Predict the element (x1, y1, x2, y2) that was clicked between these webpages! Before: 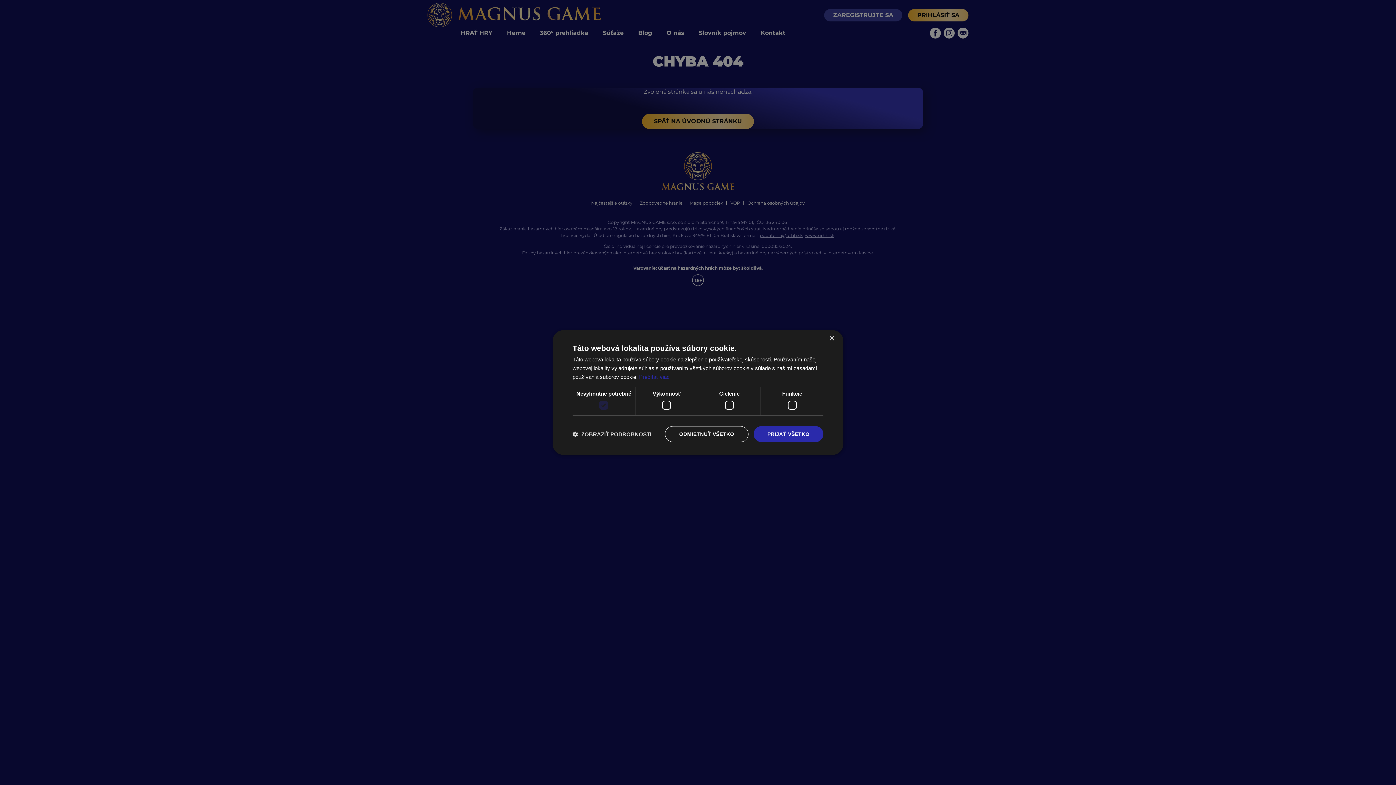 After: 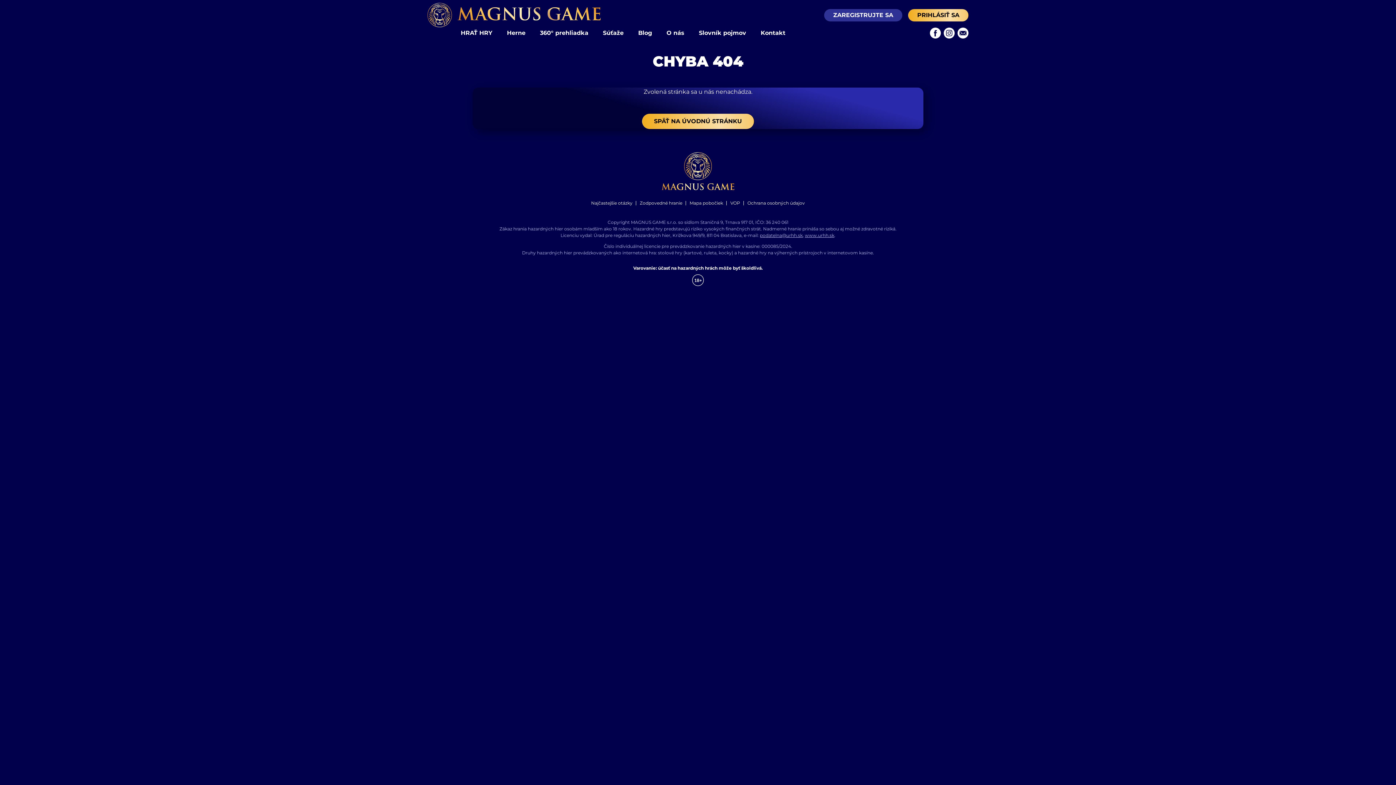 Action: label: ODMIETNUŤ VŠETKO bbox: (665, 426, 748, 442)